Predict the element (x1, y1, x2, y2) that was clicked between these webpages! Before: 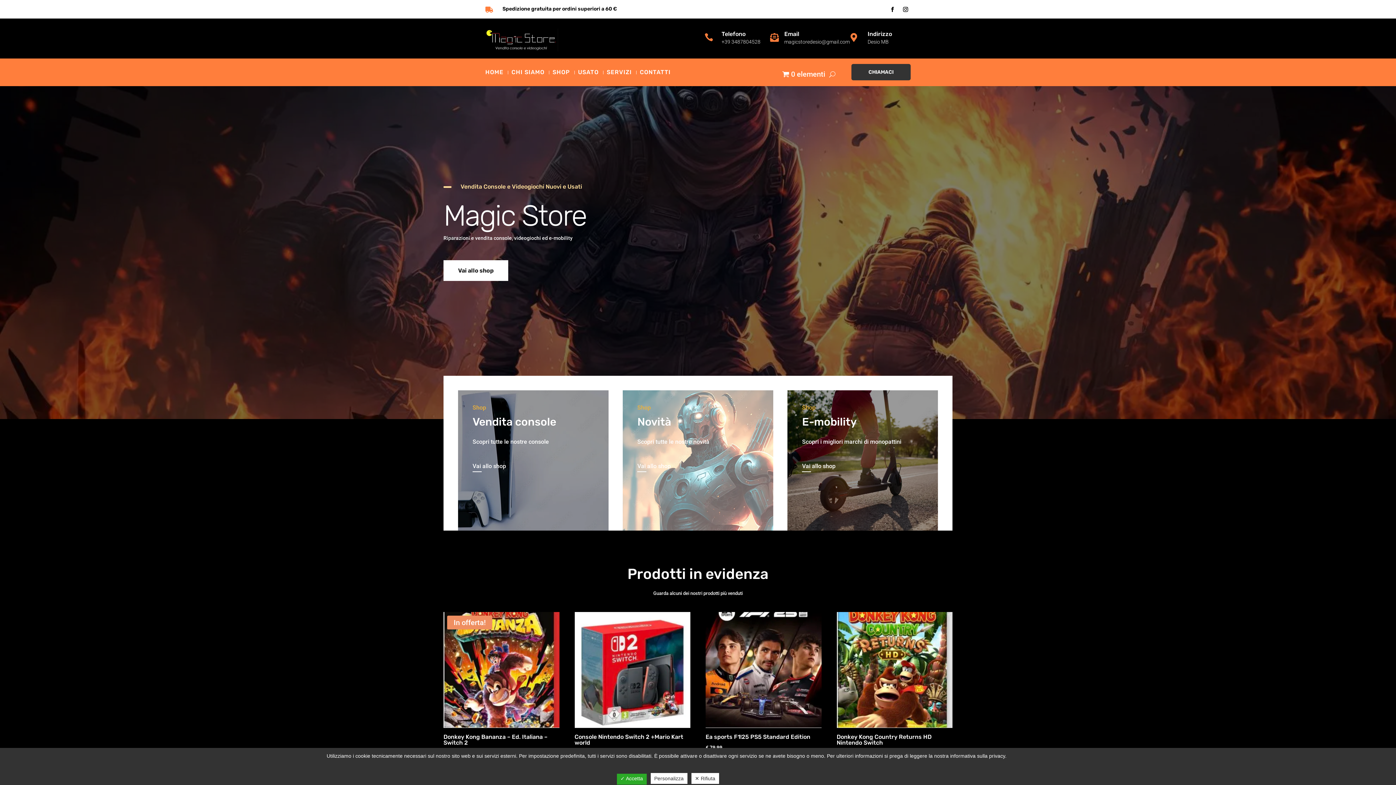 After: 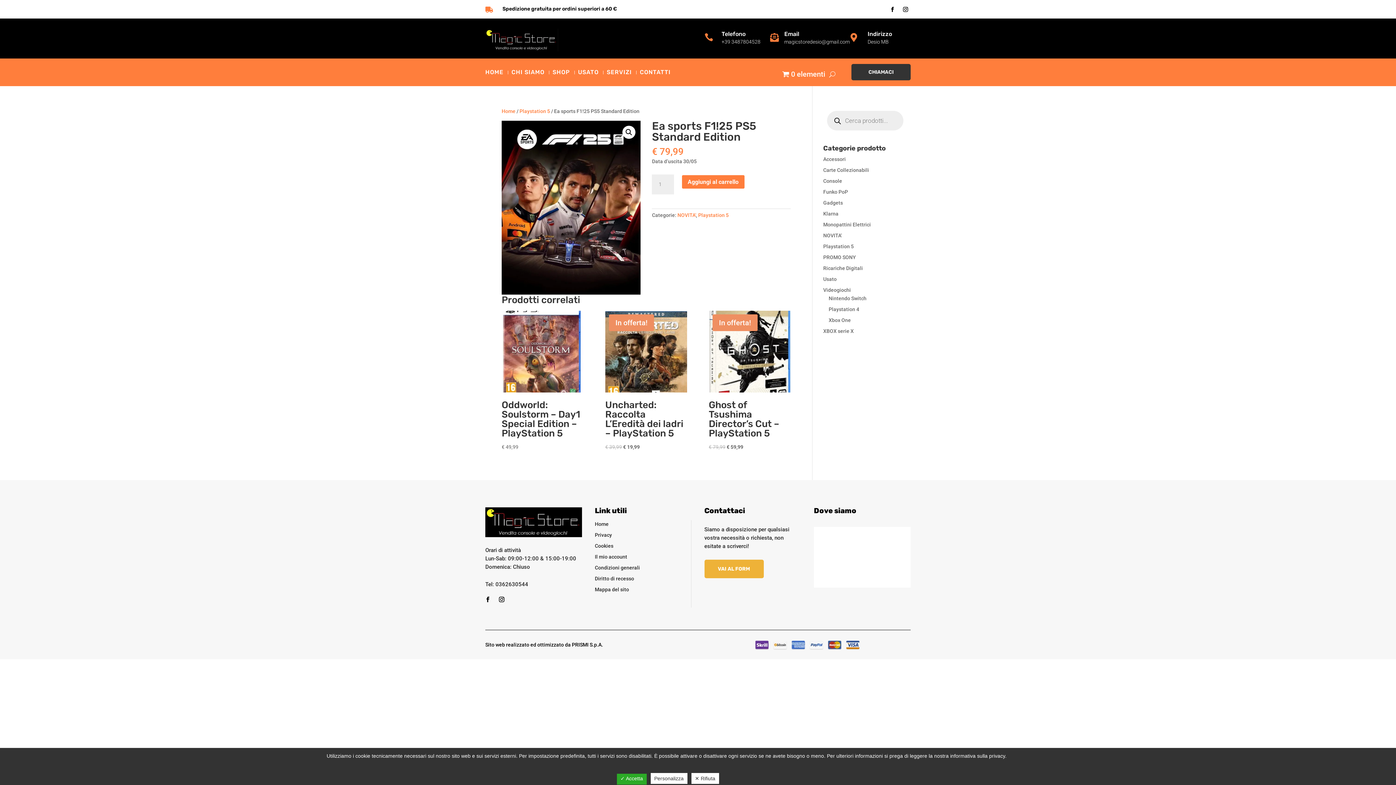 Action: label: Ea sports F1!25 PS5 Standard Edition
€ 79,99 bbox: (705, 612, 821, 752)